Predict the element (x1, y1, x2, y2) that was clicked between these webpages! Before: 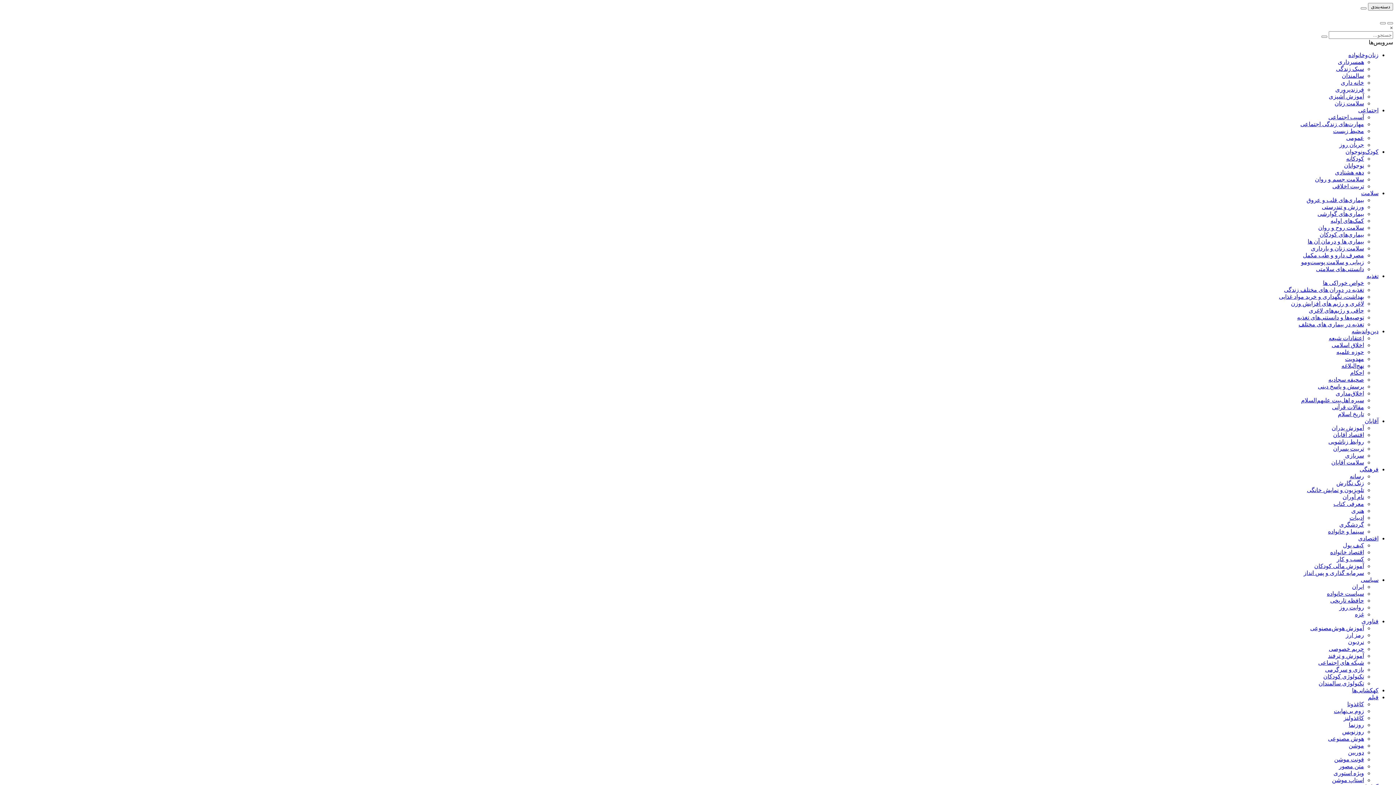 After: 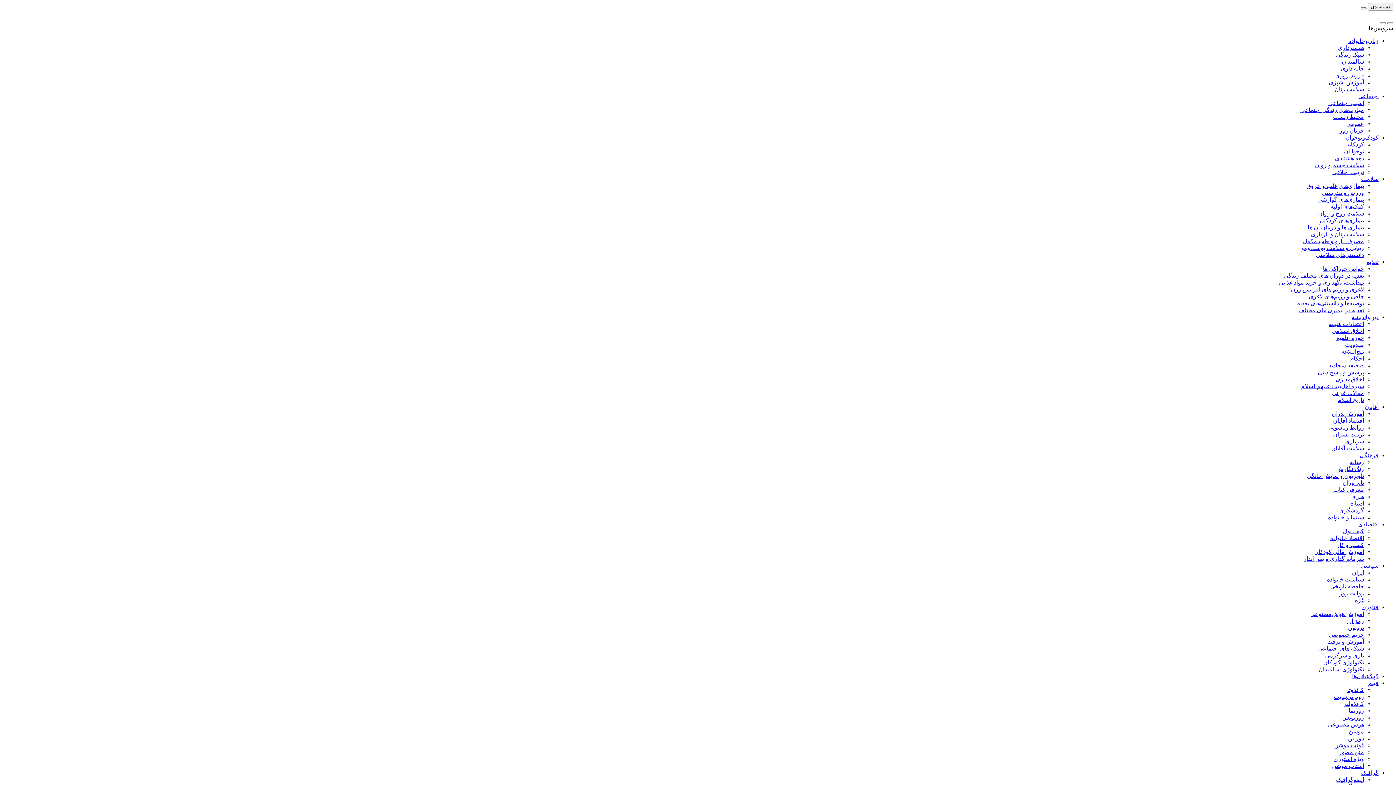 Action: label: معرفی کتاب bbox: (1333, 501, 1364, 507)